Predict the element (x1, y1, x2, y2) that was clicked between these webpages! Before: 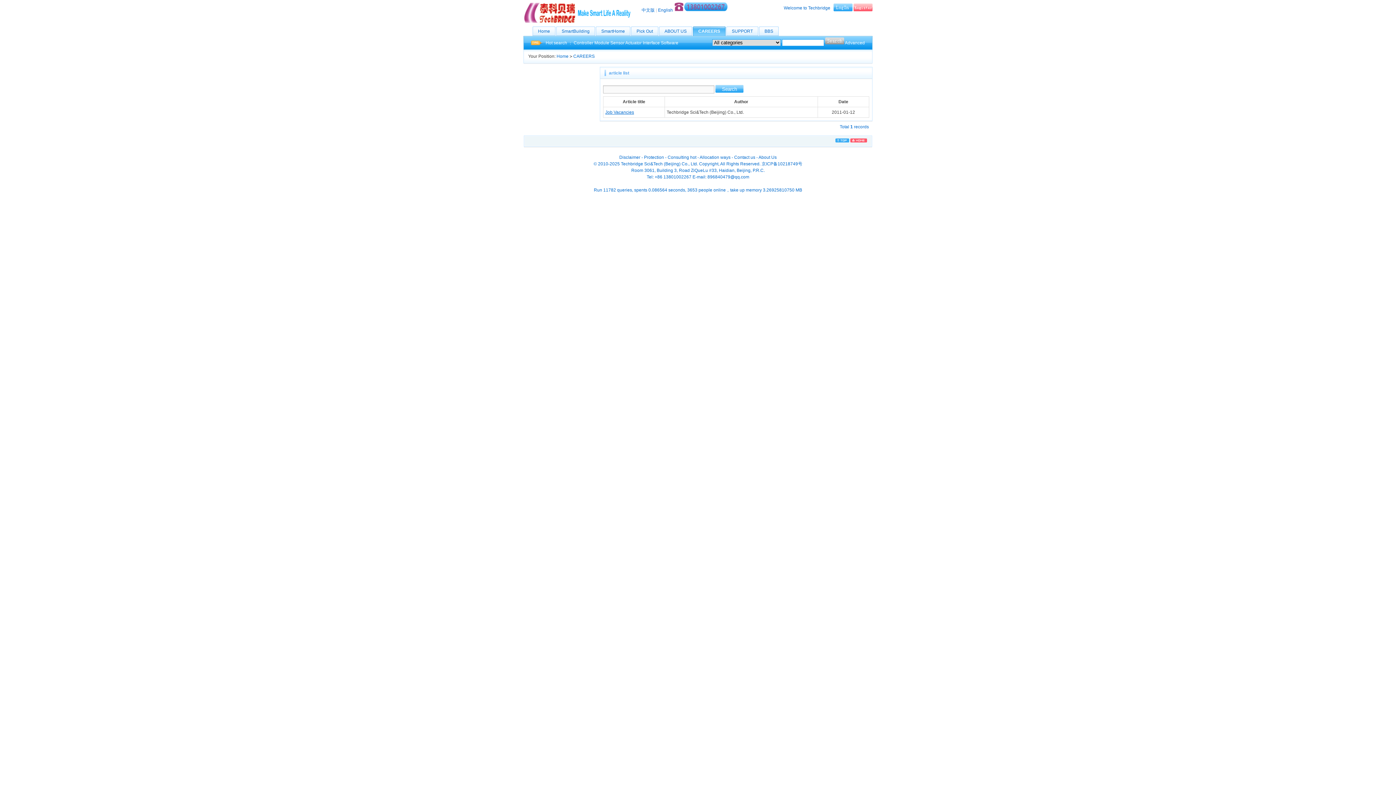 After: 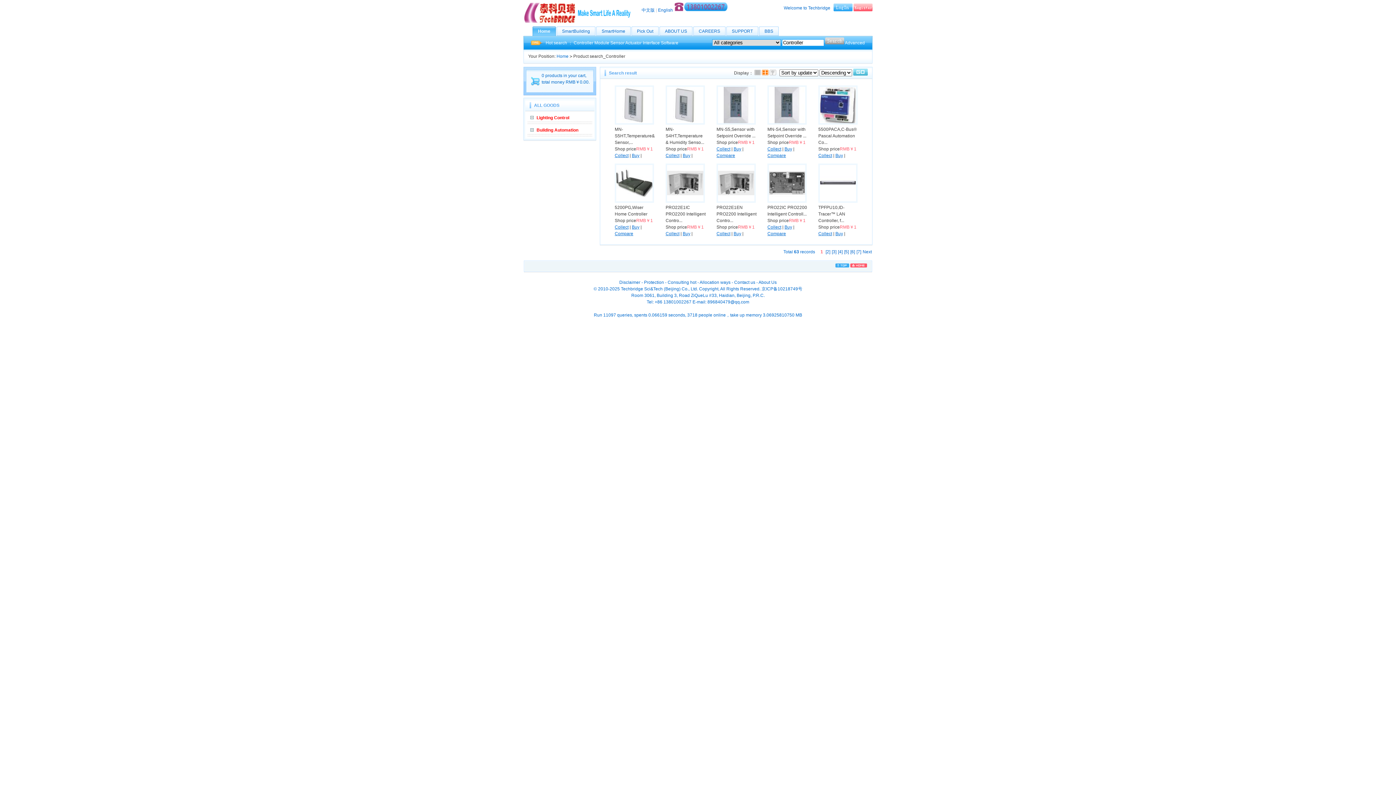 Action: label: Controller bbox: (573, 40, 593, 45)